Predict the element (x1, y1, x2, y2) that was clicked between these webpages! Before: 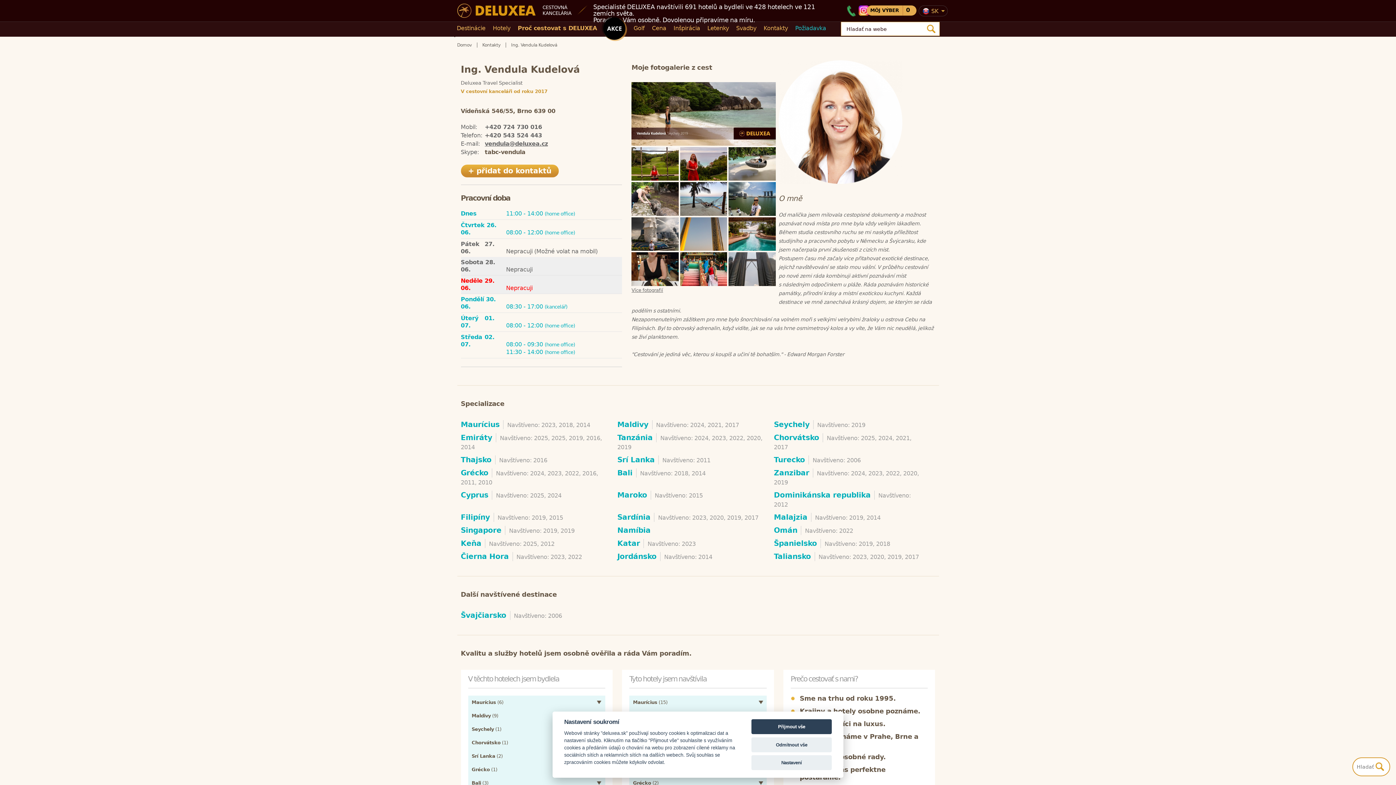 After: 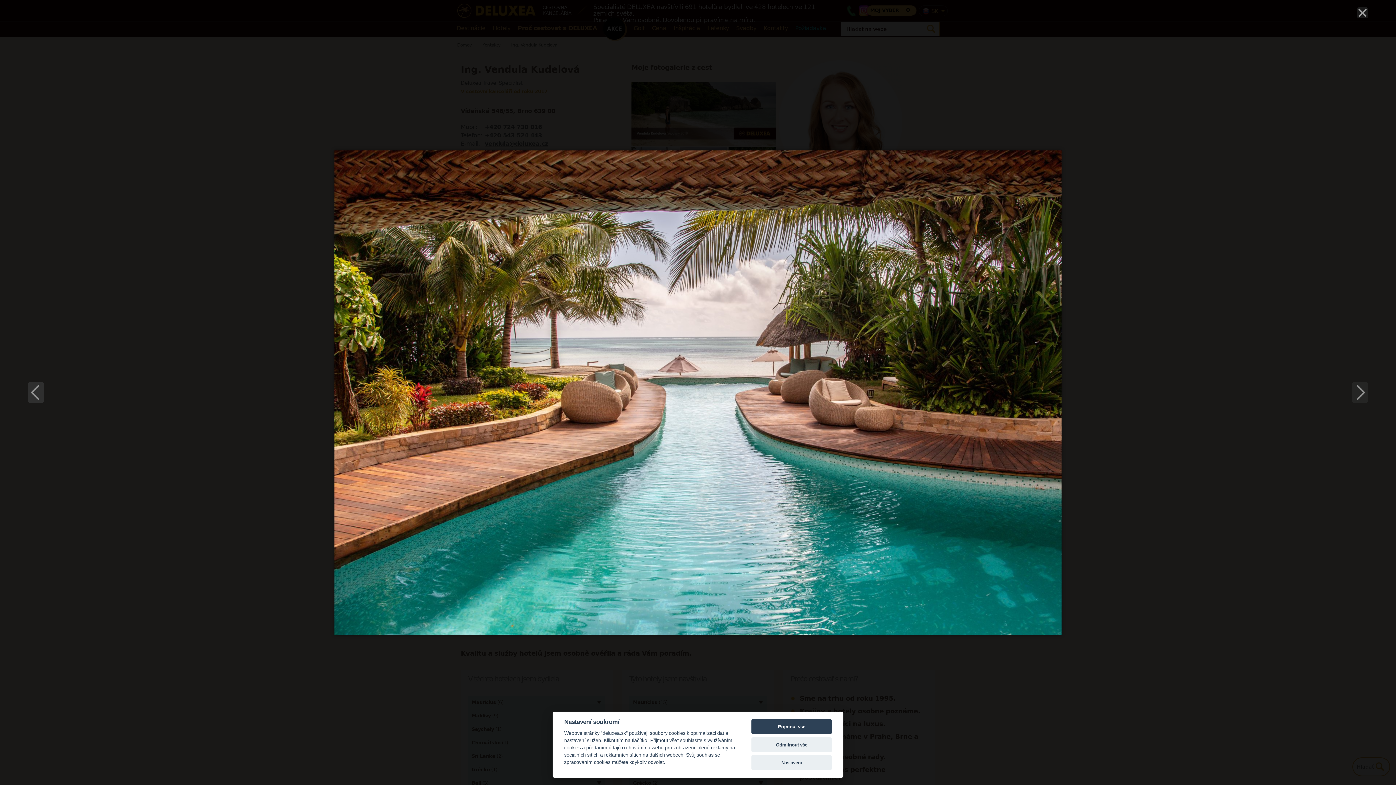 Action: bbox: (728, 217, 775, 251)